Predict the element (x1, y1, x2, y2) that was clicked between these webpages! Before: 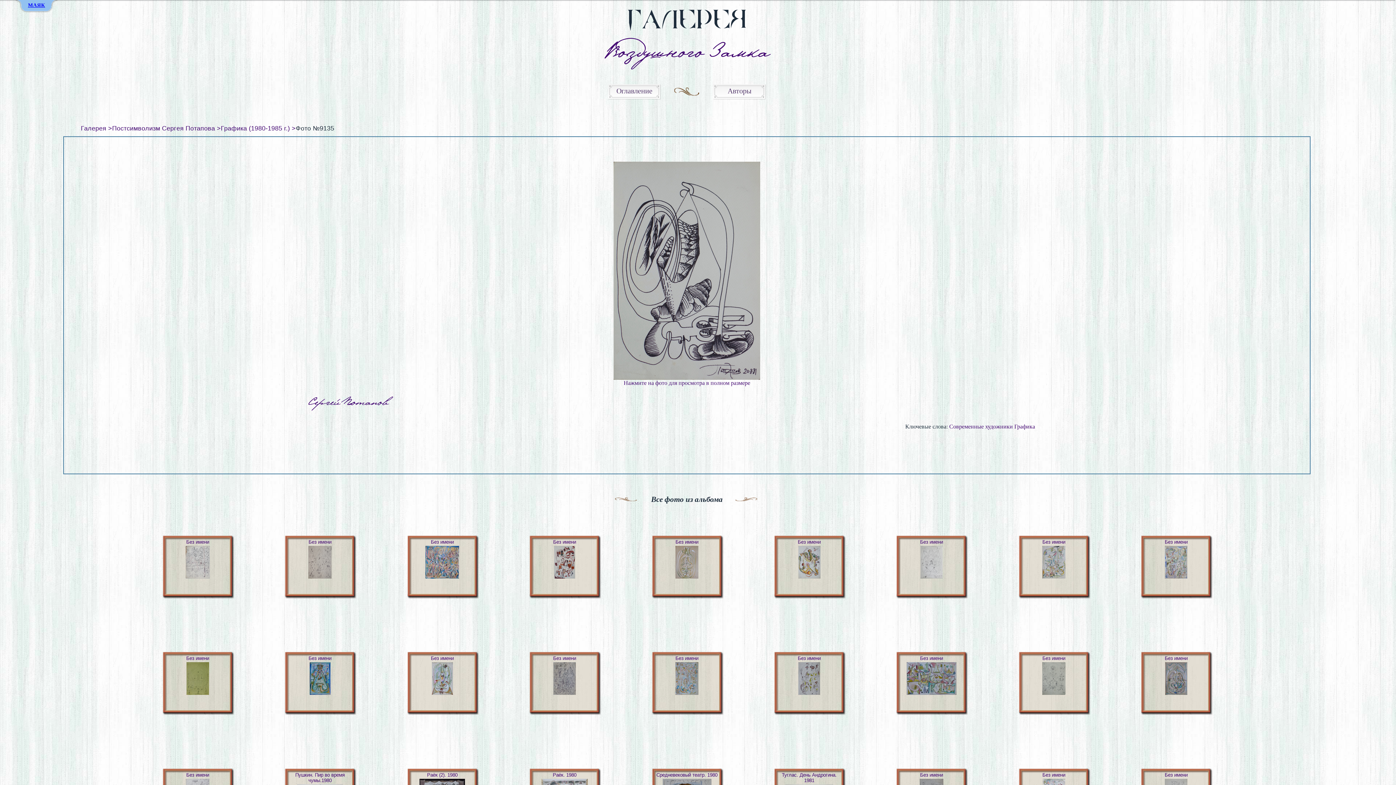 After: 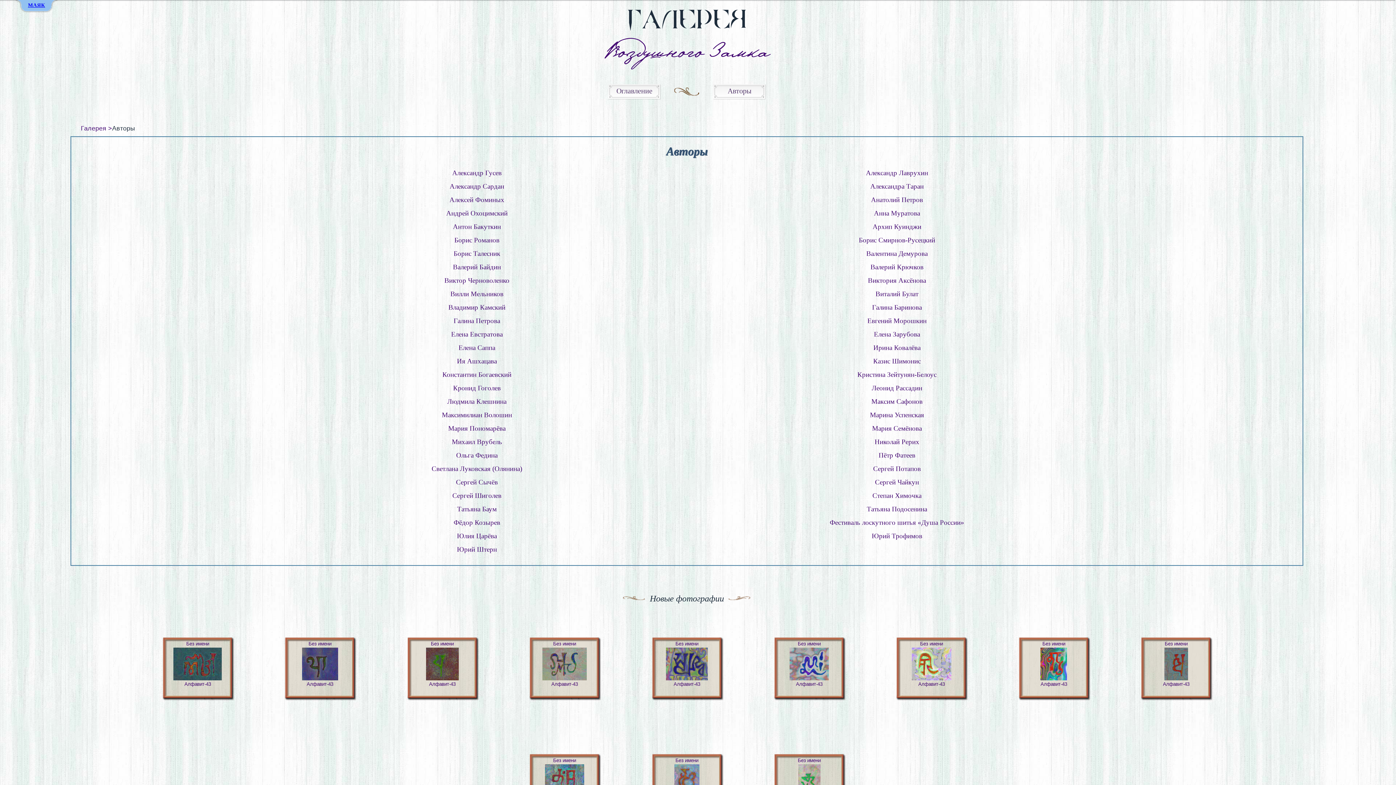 Action: bbox: (713, 84, 766, 99) label: Авторы